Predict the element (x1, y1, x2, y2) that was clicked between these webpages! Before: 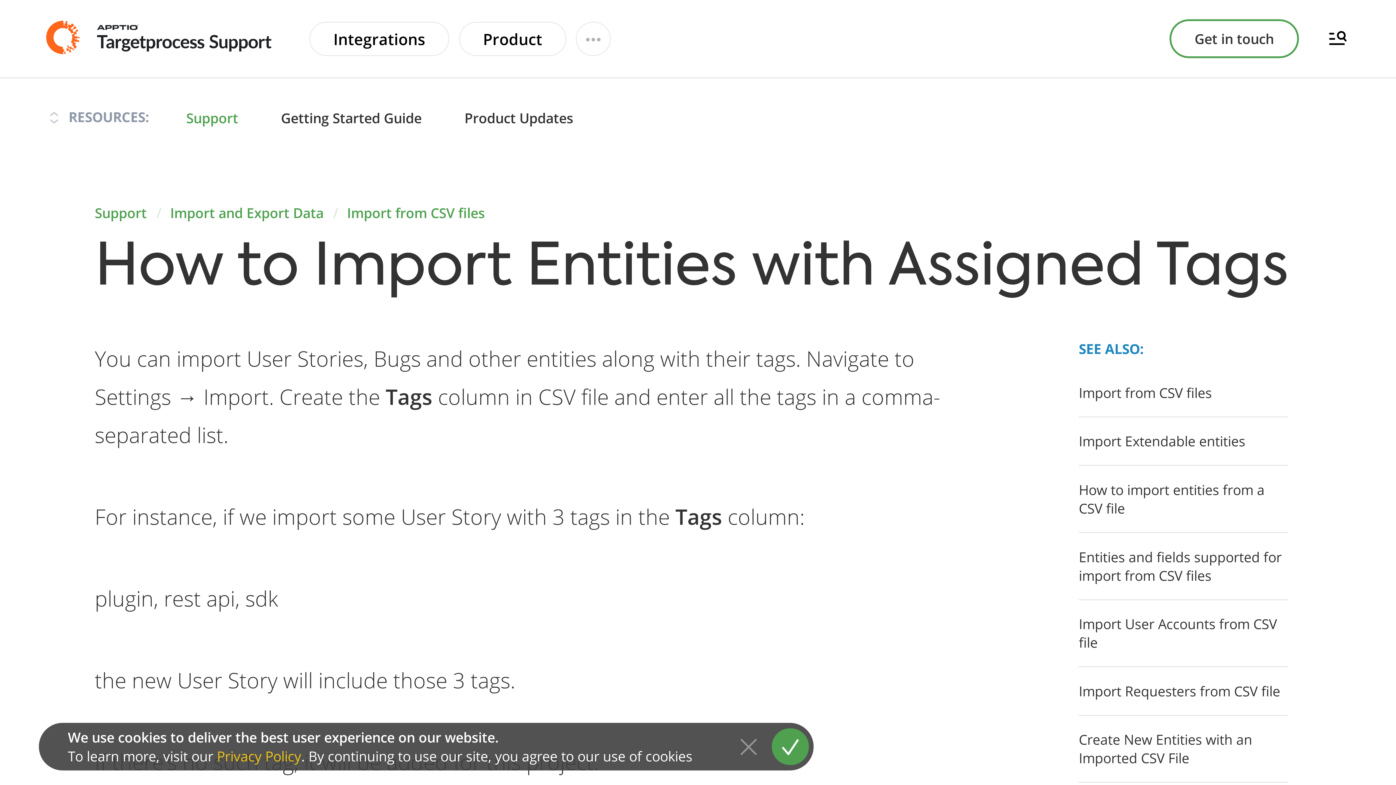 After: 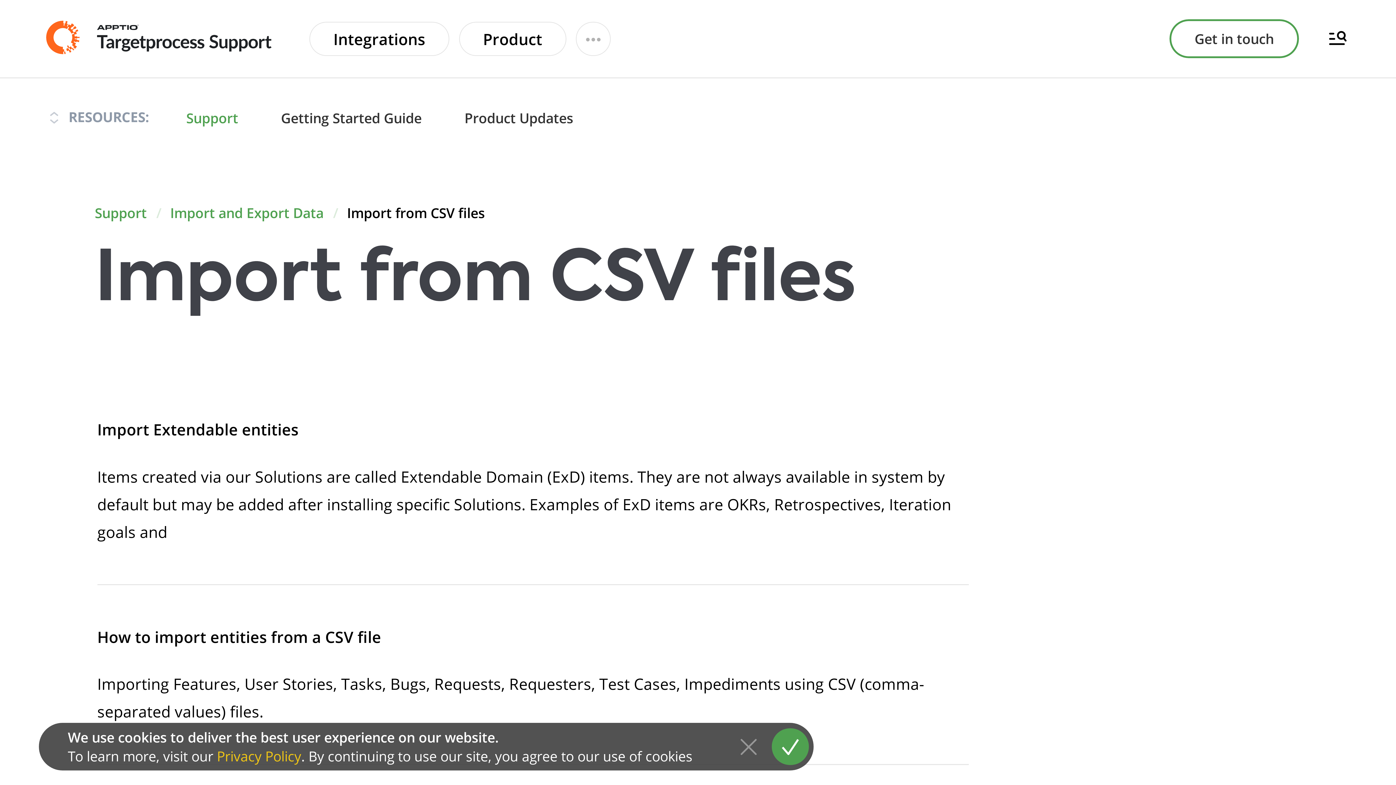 Action: label: Import from CSV files bbox: (1079, 383, 1288, 402)